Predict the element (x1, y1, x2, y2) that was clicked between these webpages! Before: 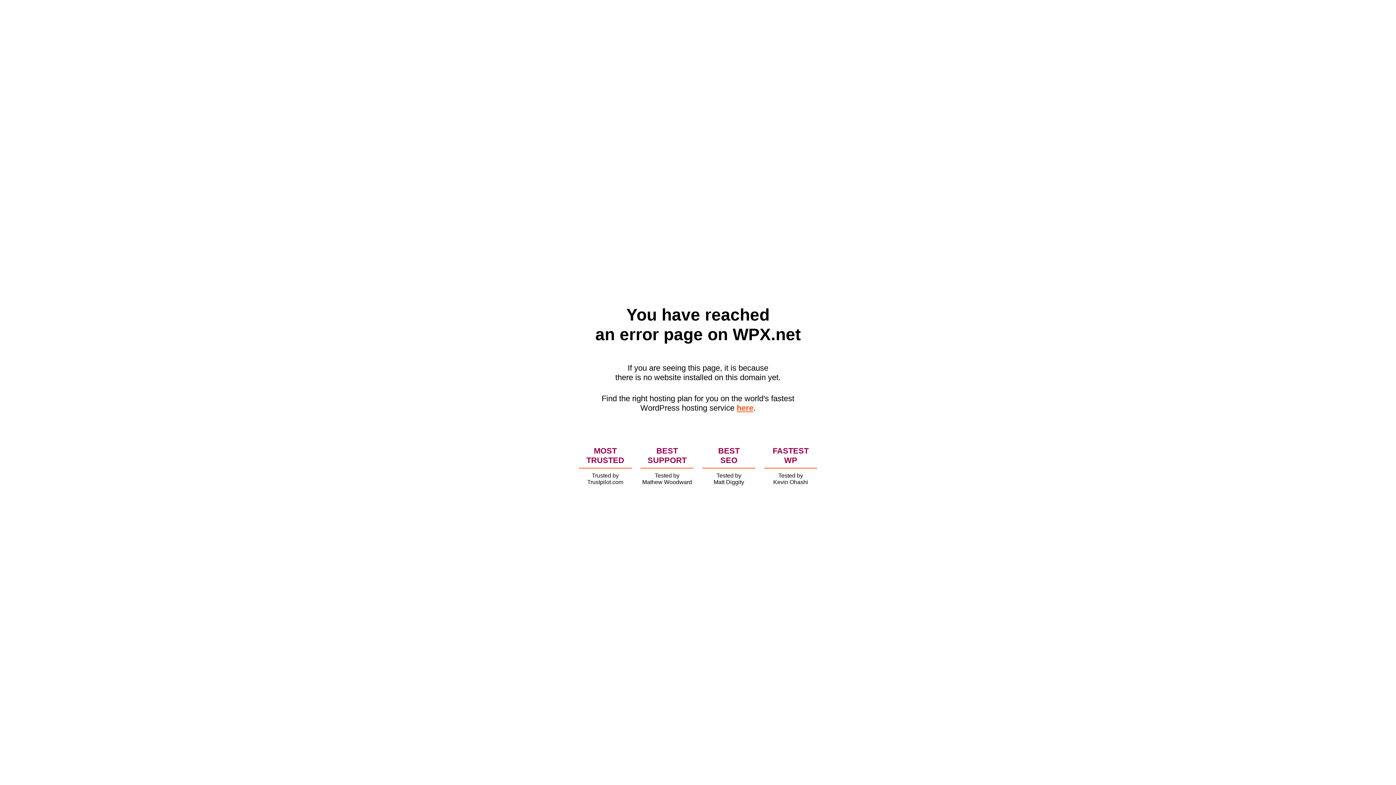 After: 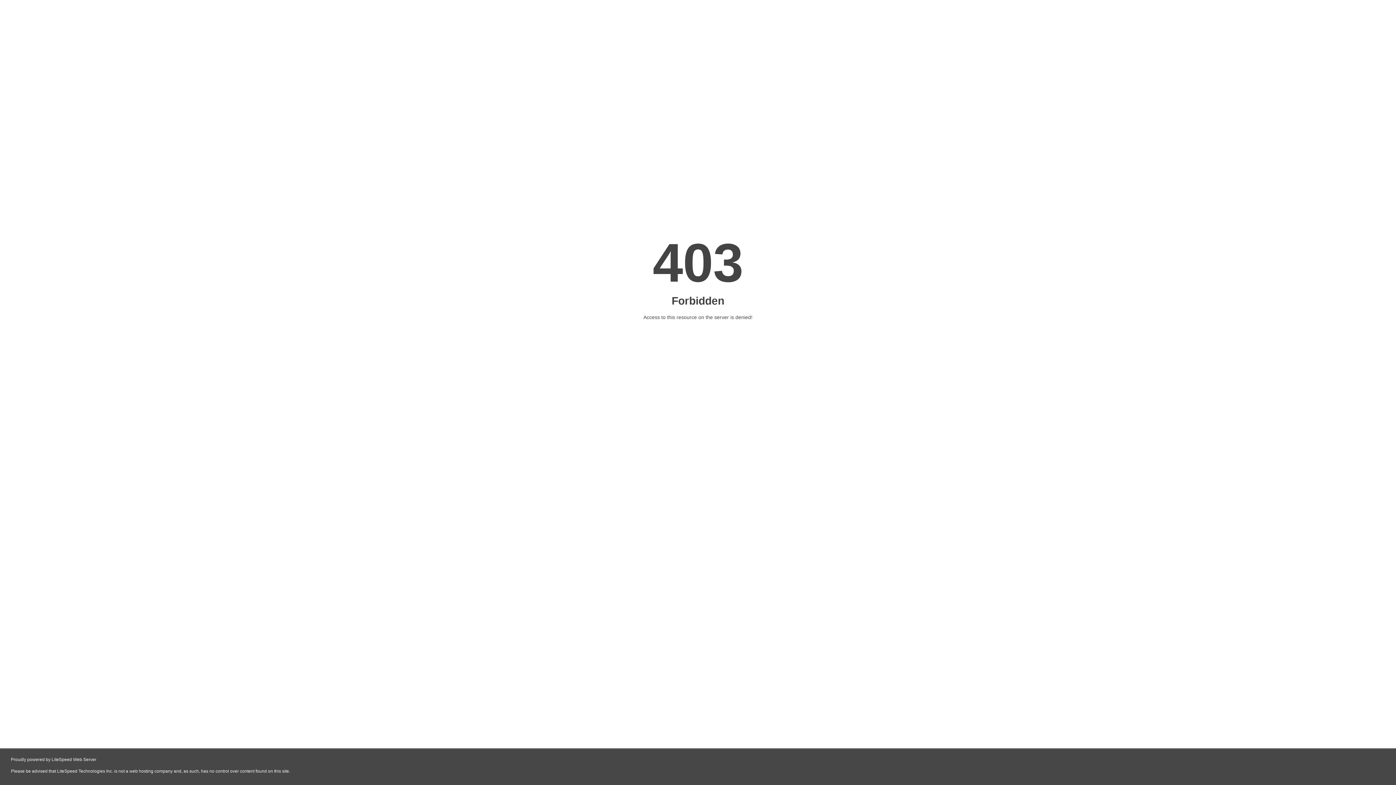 Action: label: here bbox: (736, 403, 753, 412)